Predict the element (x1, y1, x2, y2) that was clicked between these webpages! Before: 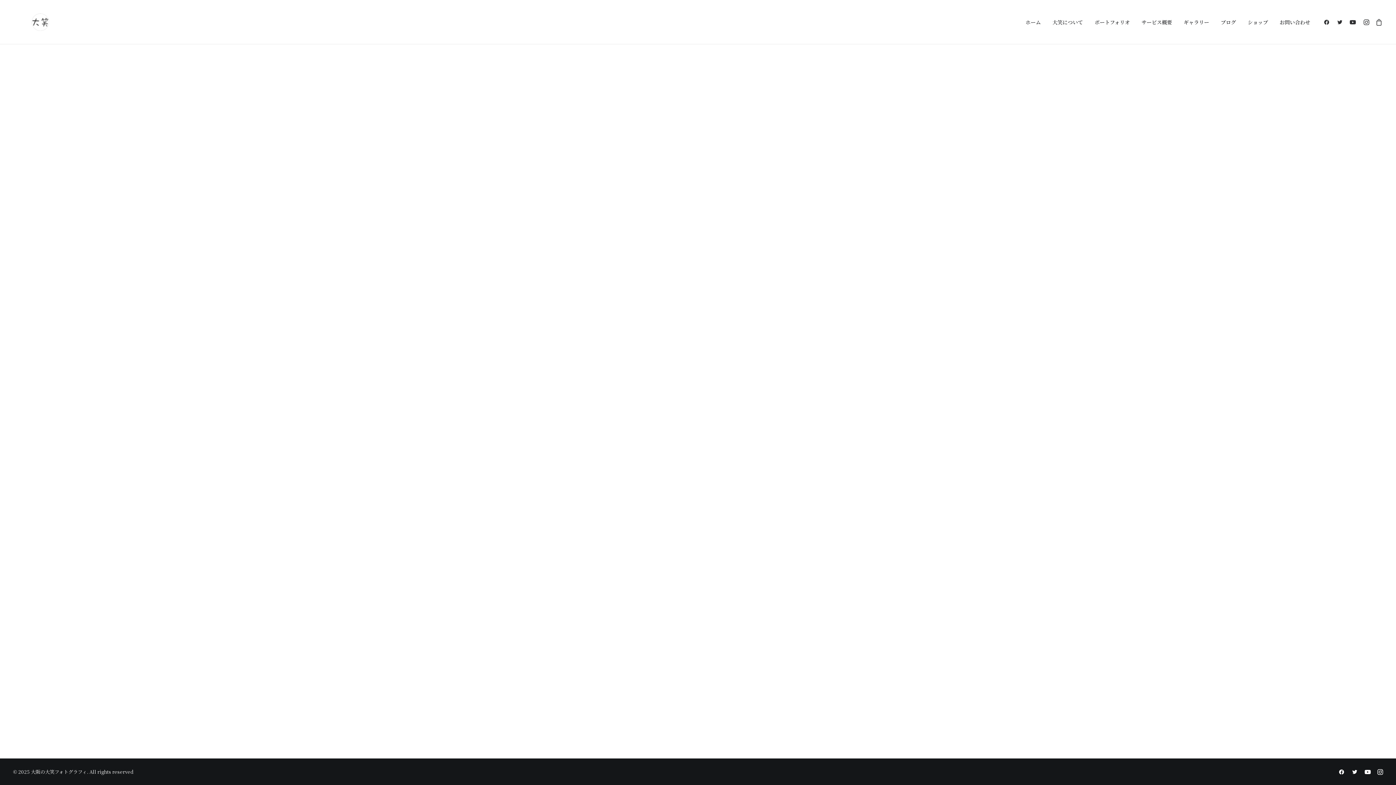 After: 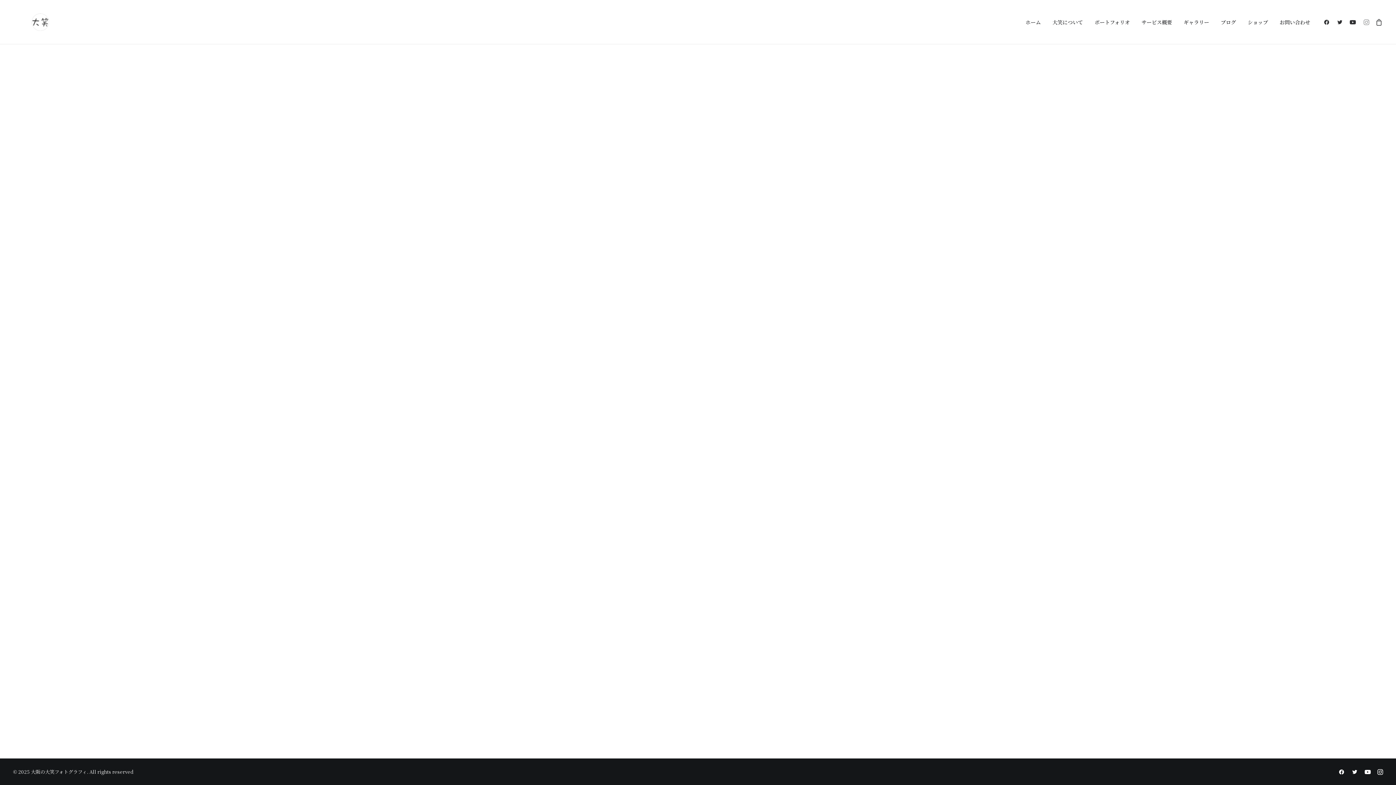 Action: bbox: (1359, 0, 1372, 44)